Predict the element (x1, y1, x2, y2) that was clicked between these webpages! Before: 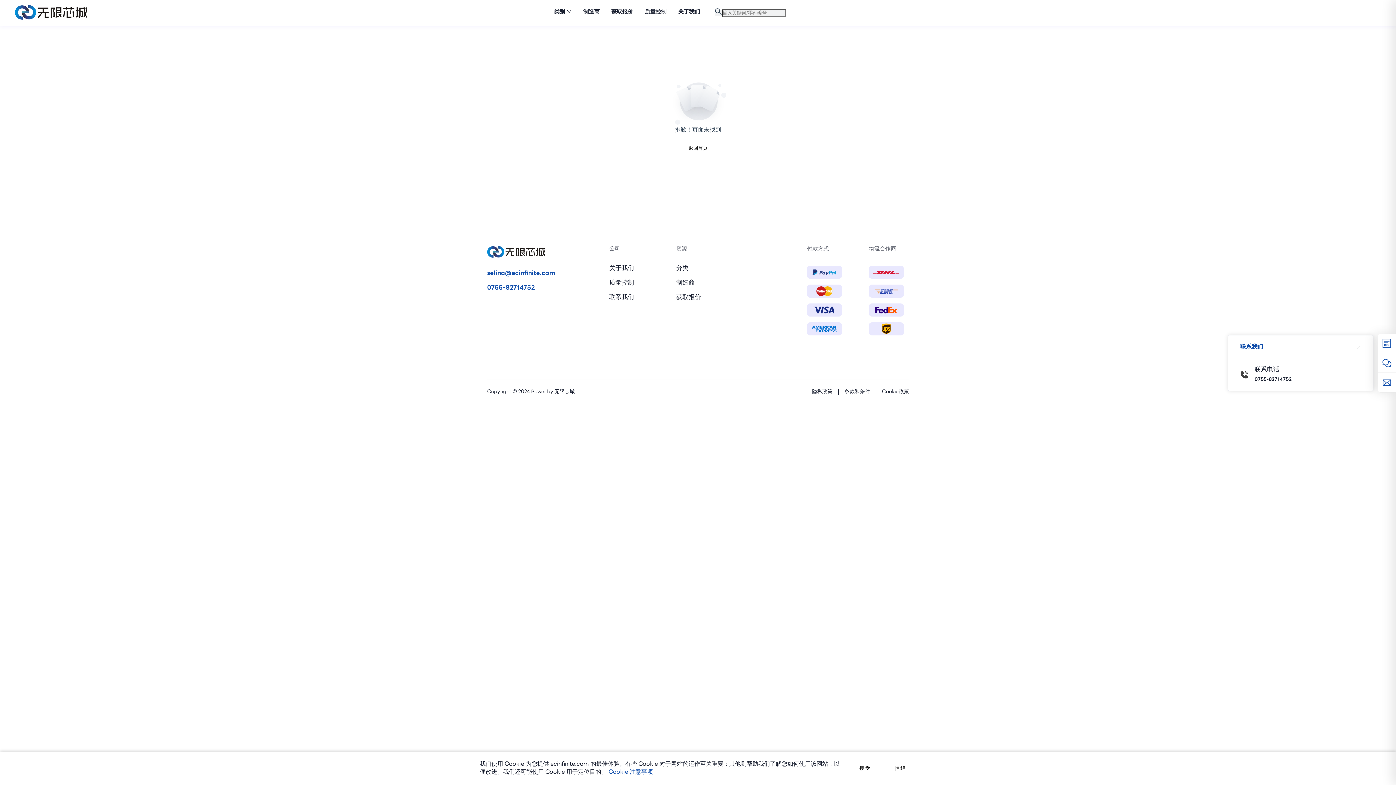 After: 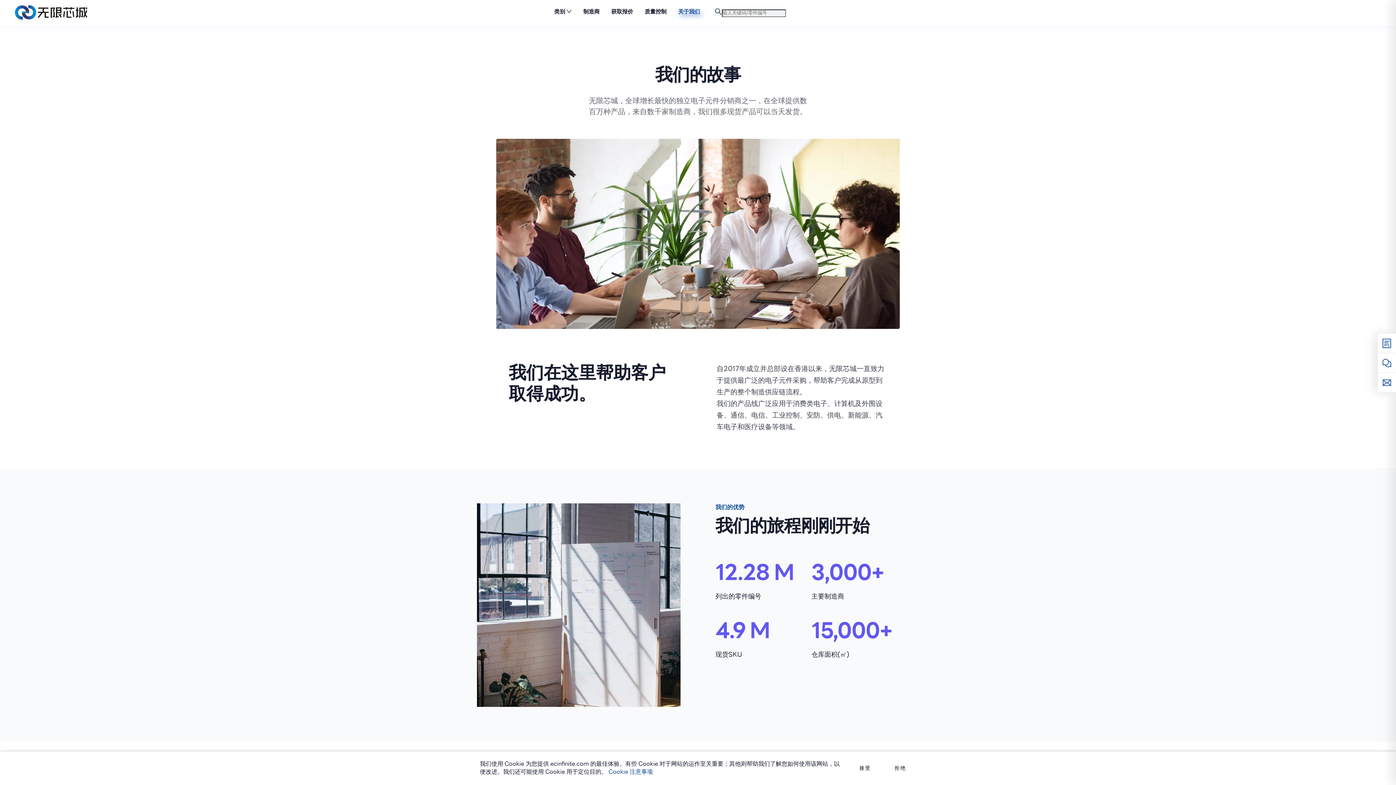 Action: label: 关于我们 bbox: (678, 0, 700, 25)